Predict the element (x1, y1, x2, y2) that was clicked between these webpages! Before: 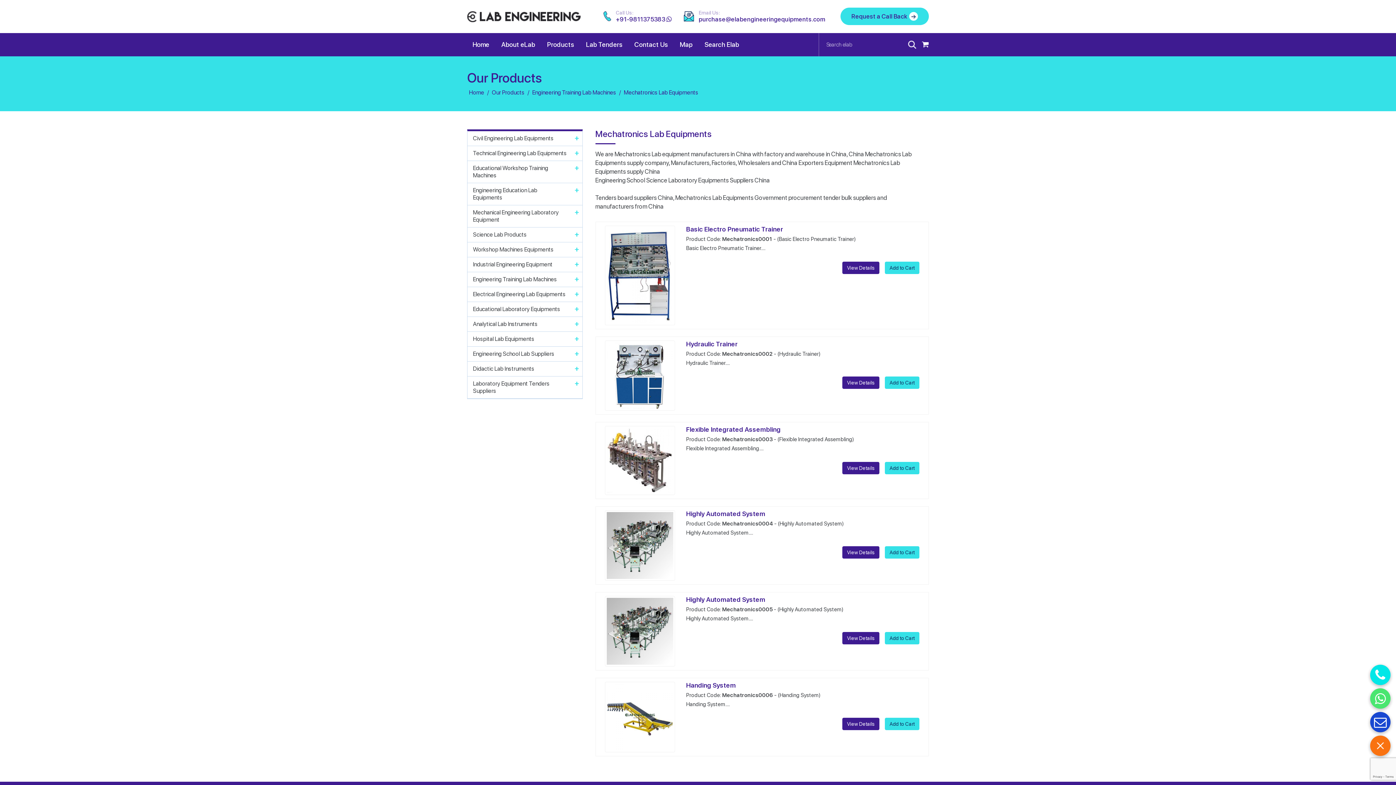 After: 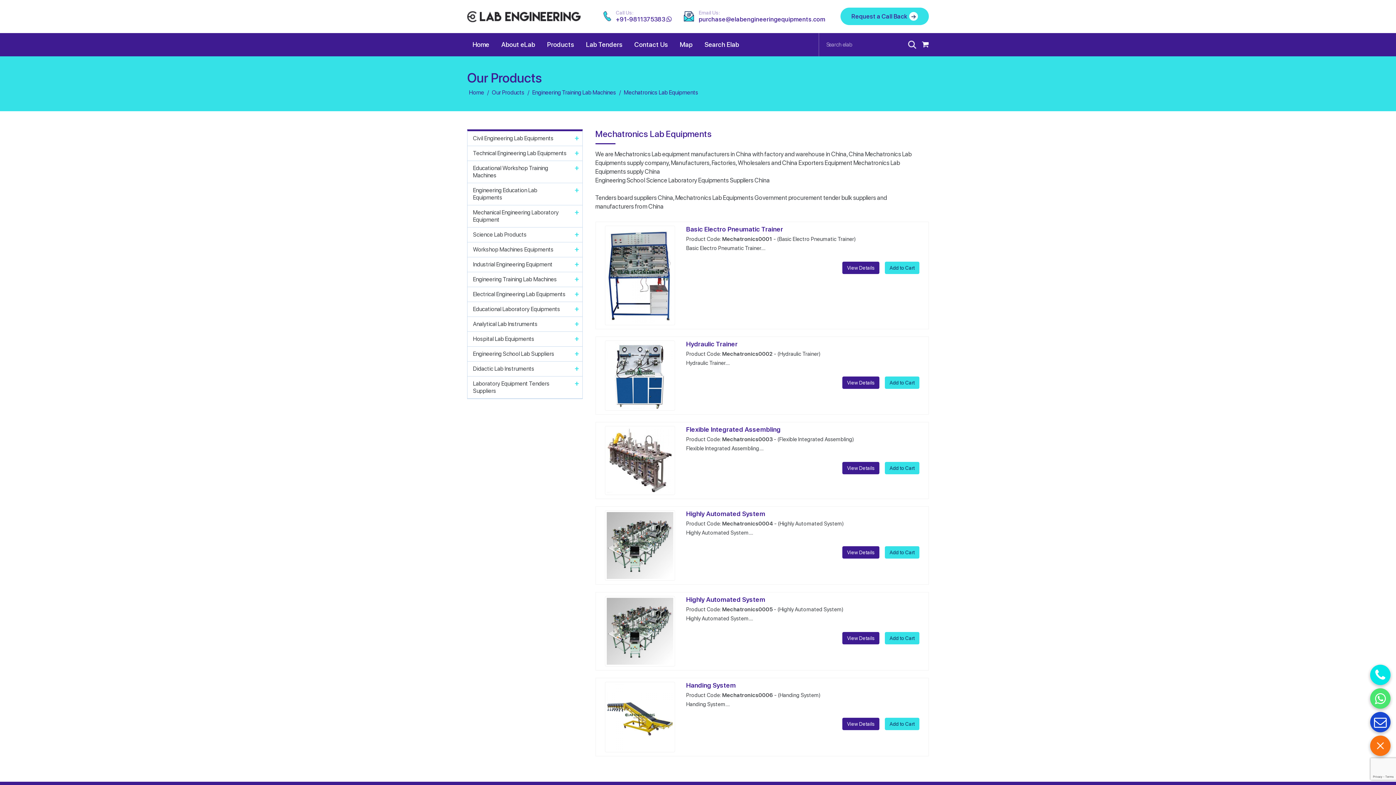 Action: bbox: (684, 9, 825, 23) label: Email Us:
purchase@elabengineeringequipments.com